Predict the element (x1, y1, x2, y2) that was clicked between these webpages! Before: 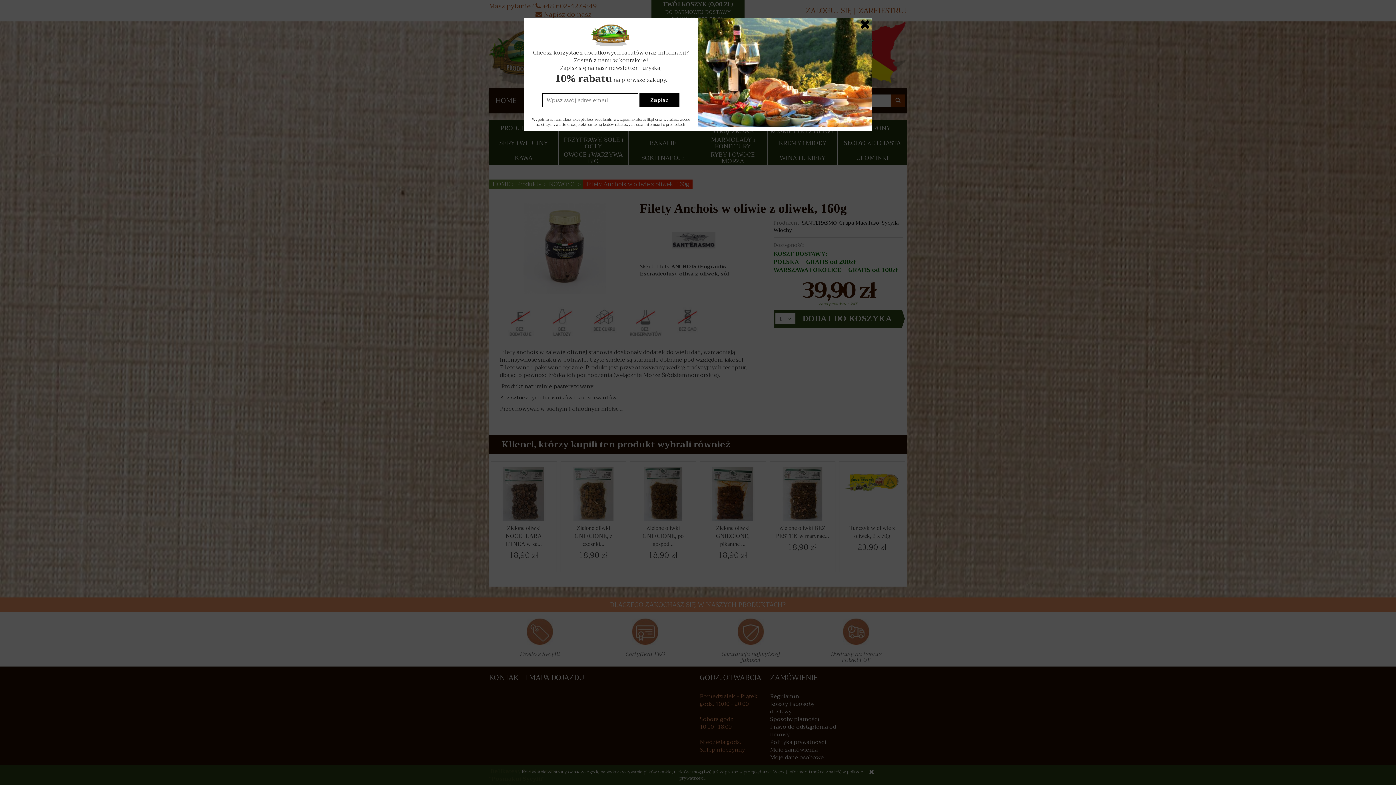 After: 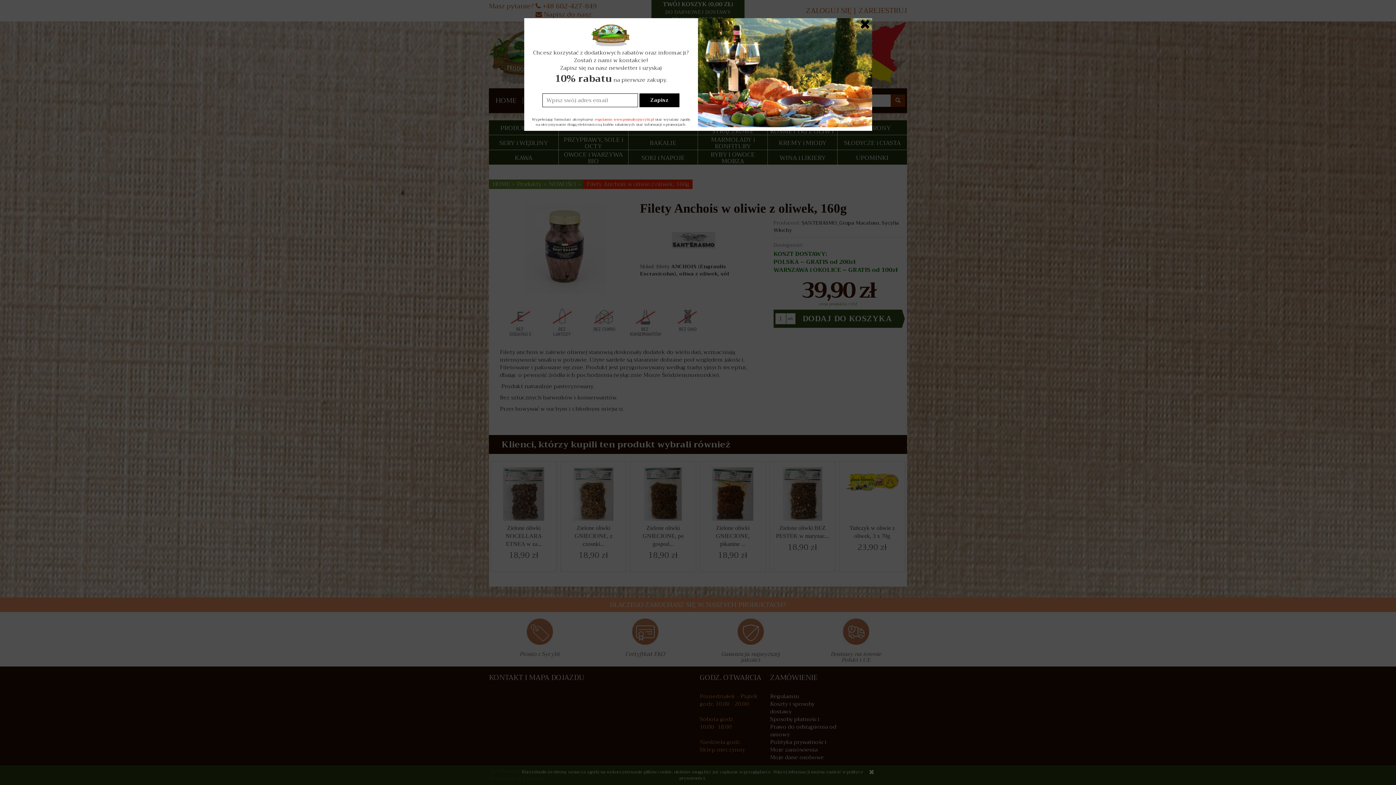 Action: label: regulamin www.posmakujsycylii.pl bbox: (594, 116, 654, 122)